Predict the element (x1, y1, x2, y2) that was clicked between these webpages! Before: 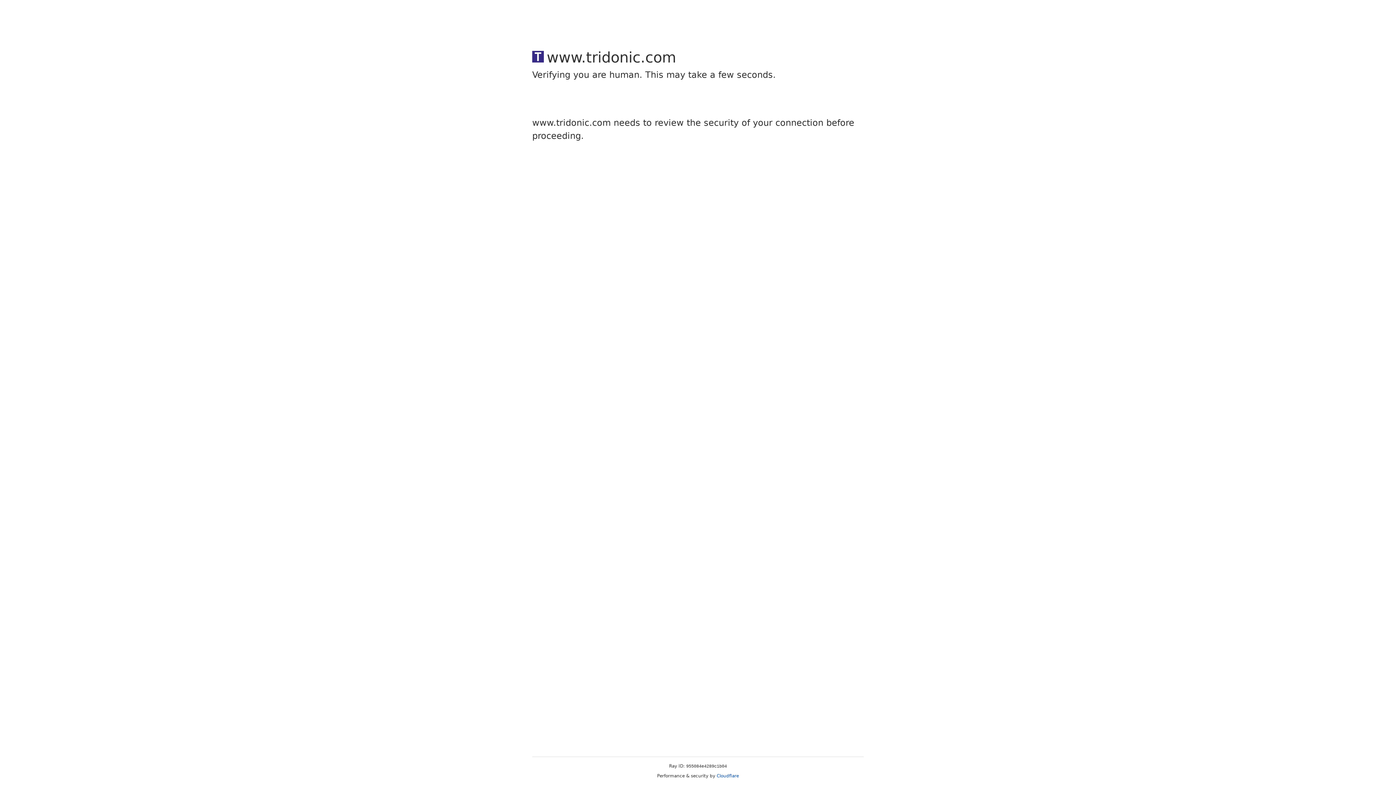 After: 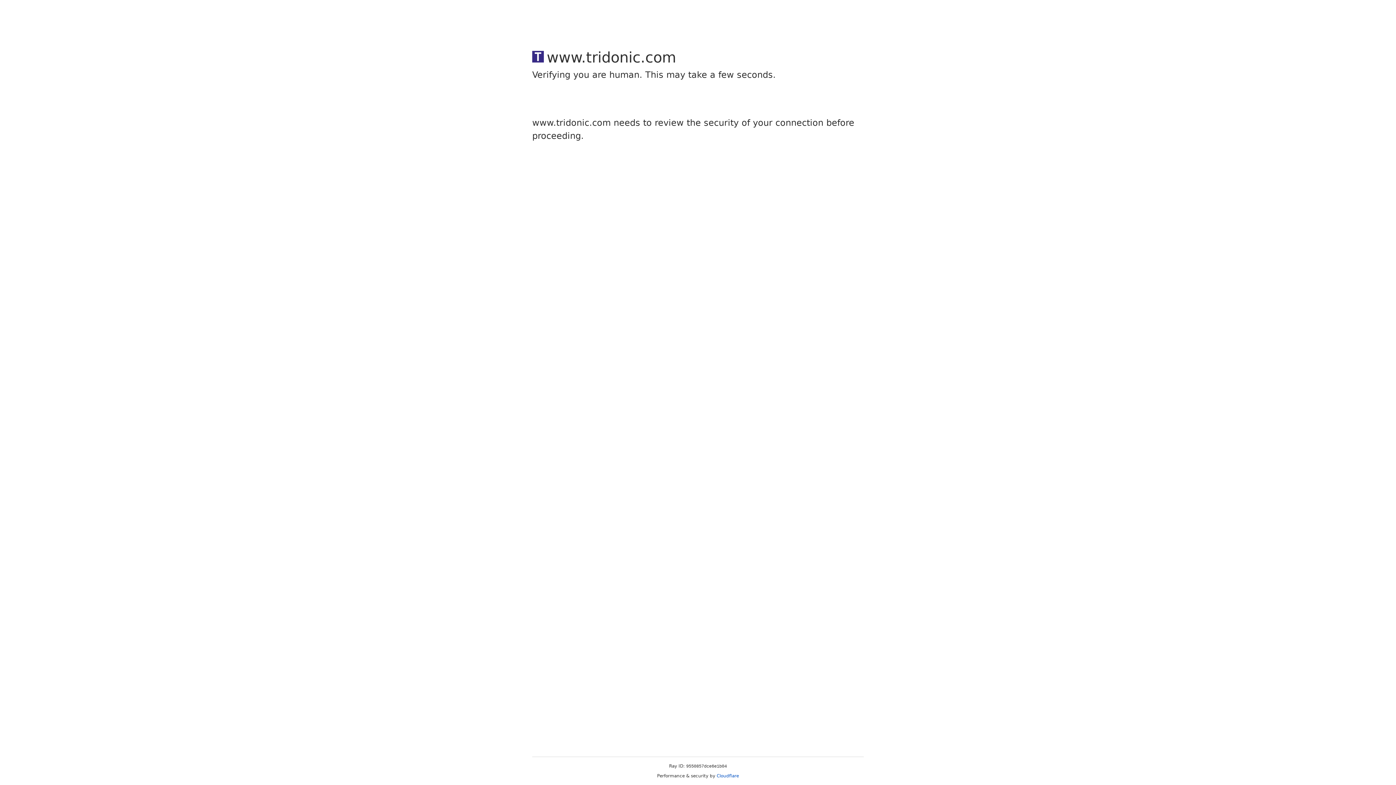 Action: bbox: (716, 773, 739, 778) label: Cloudflare